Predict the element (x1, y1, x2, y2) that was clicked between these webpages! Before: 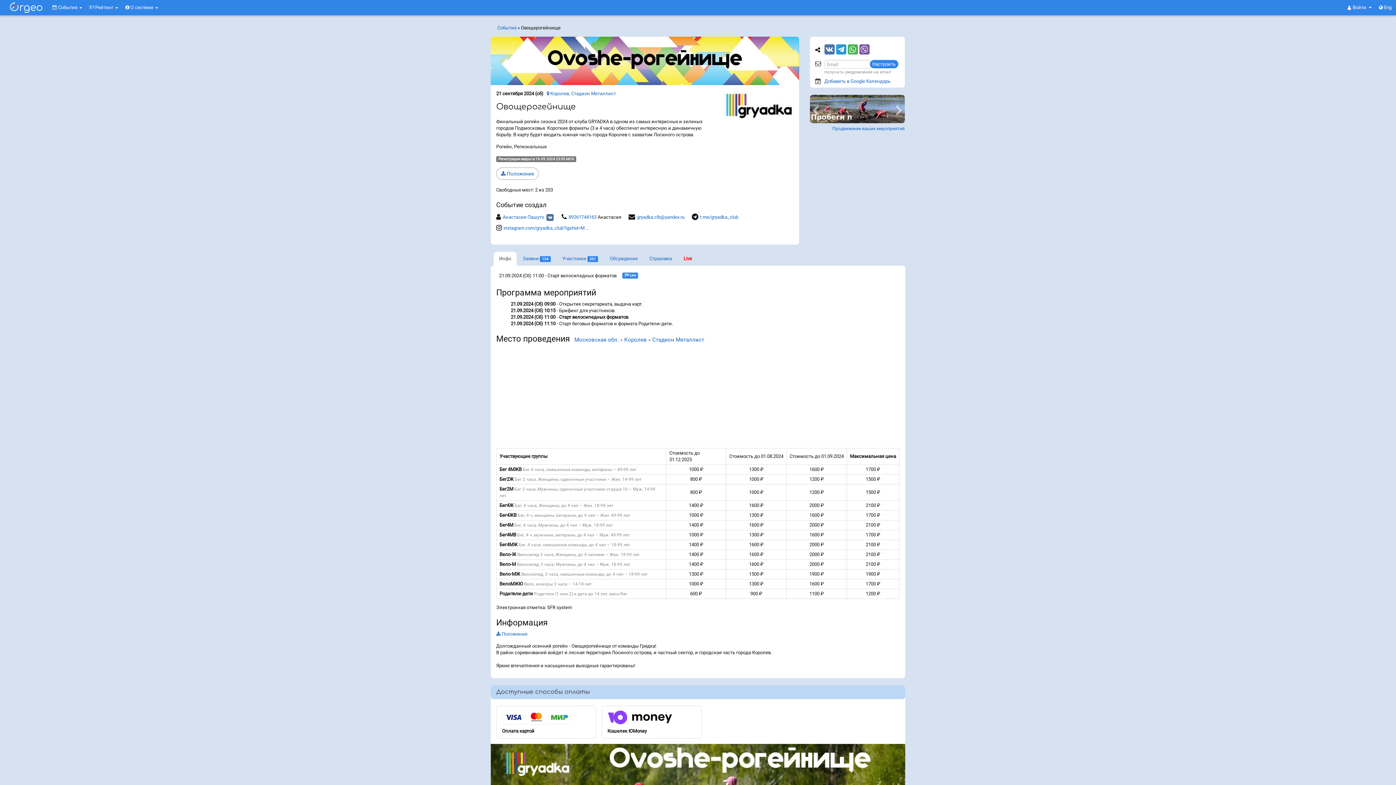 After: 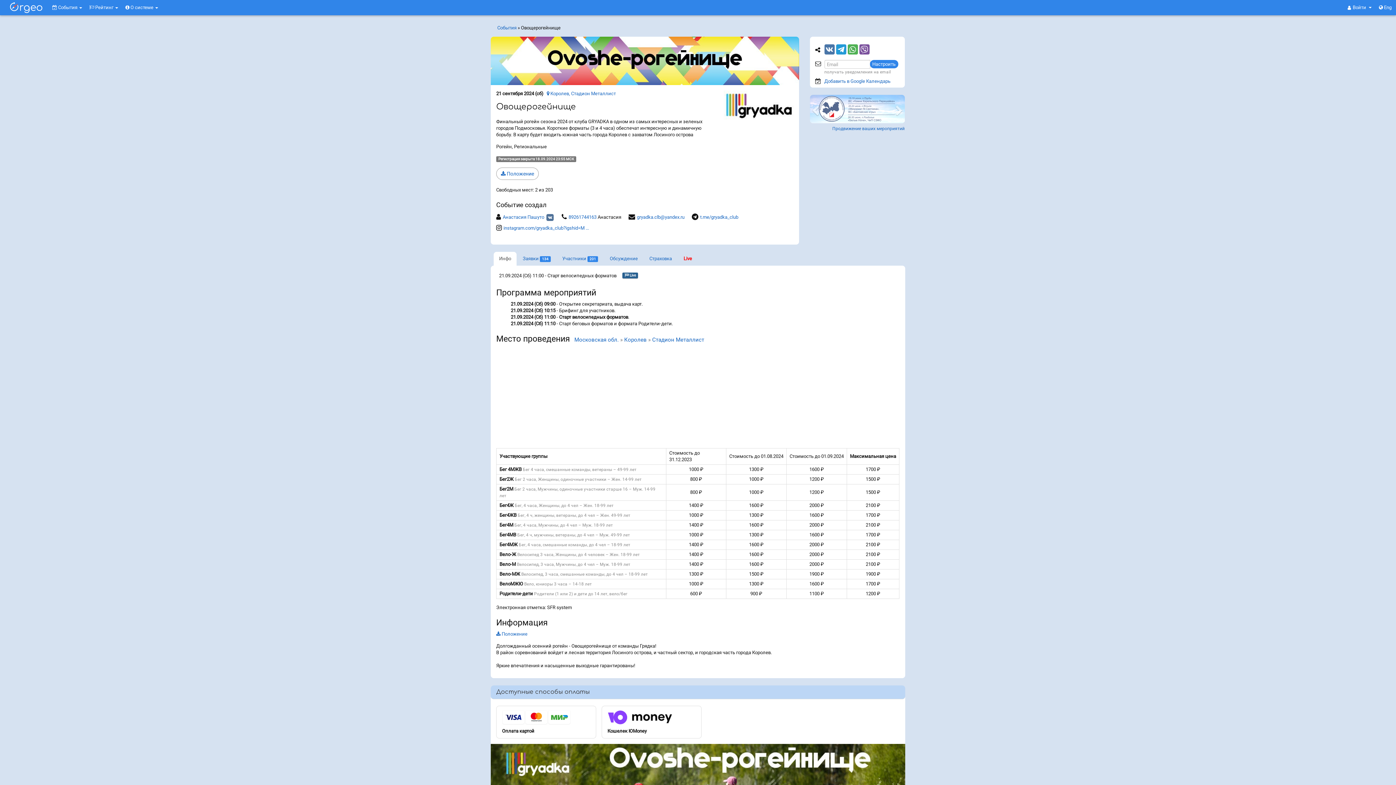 Action: bbox: (622, 272, 638, 278) label:  Live